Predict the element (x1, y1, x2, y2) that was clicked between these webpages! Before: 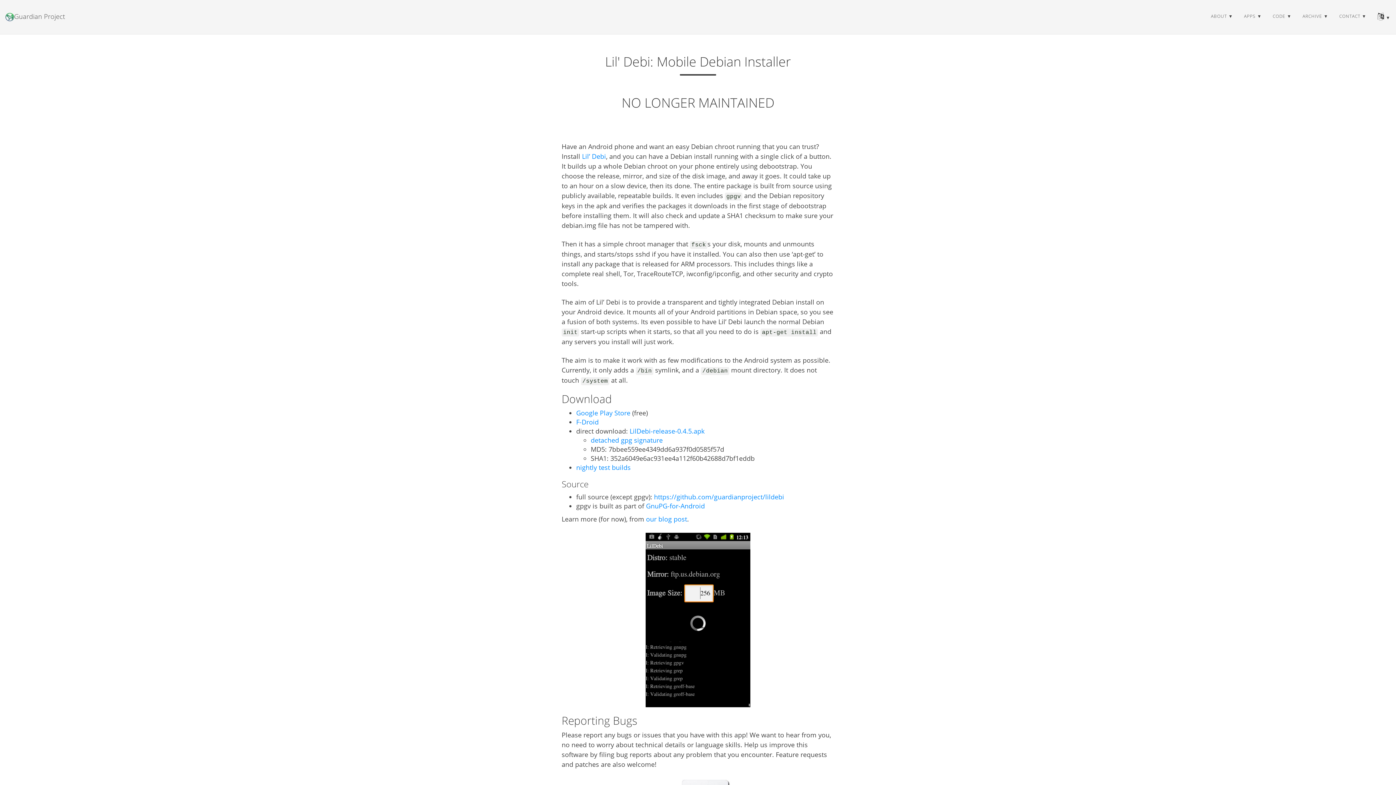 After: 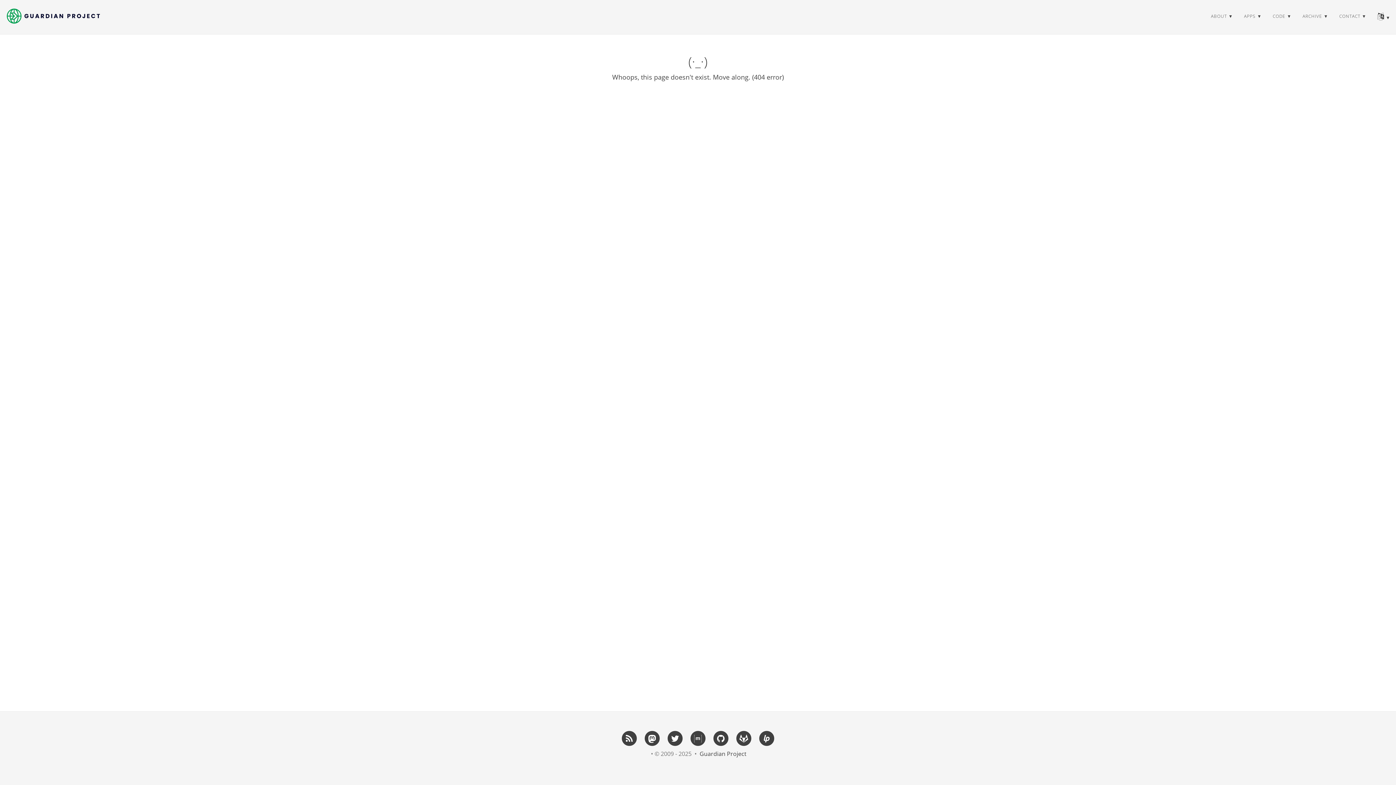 Action: label: detached gpg signature bbox: (590, 436, 662, 444)